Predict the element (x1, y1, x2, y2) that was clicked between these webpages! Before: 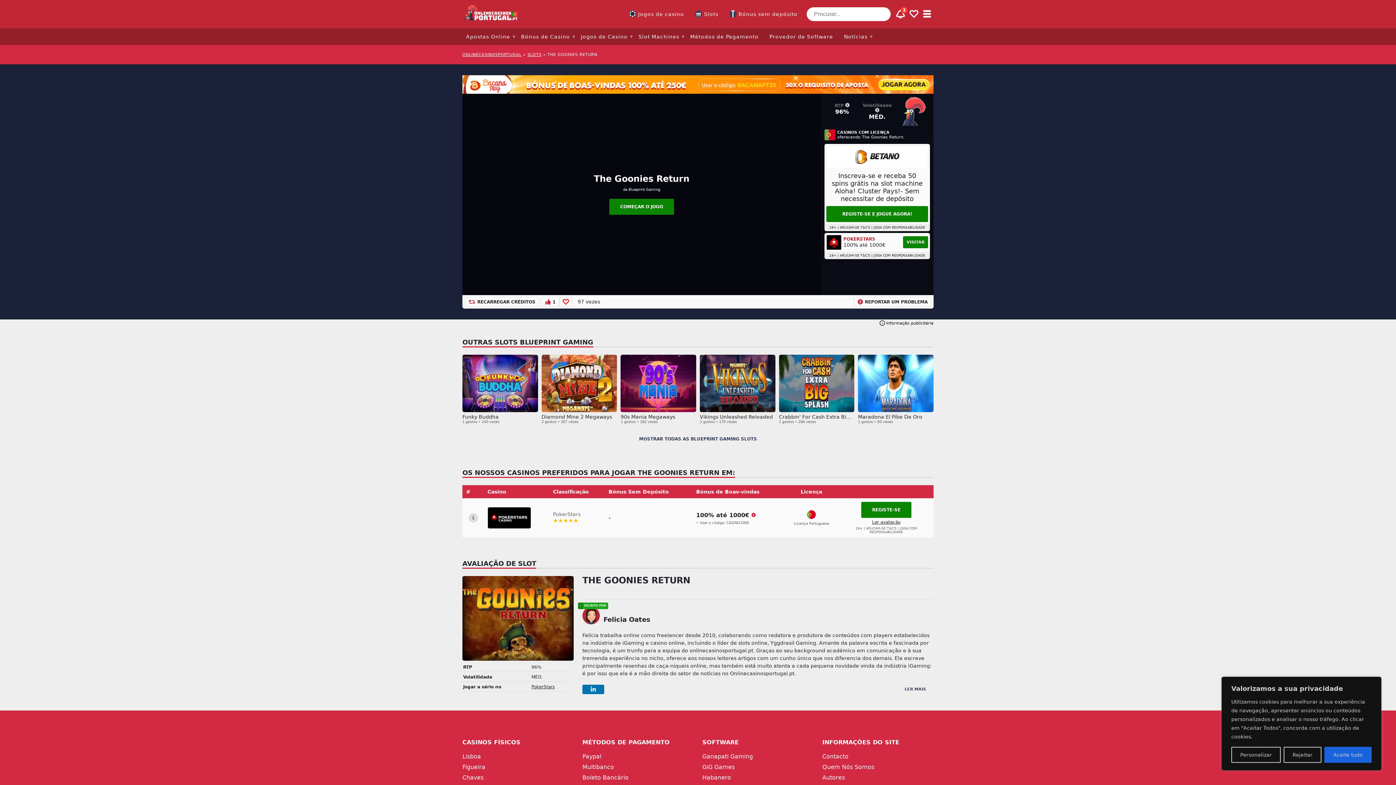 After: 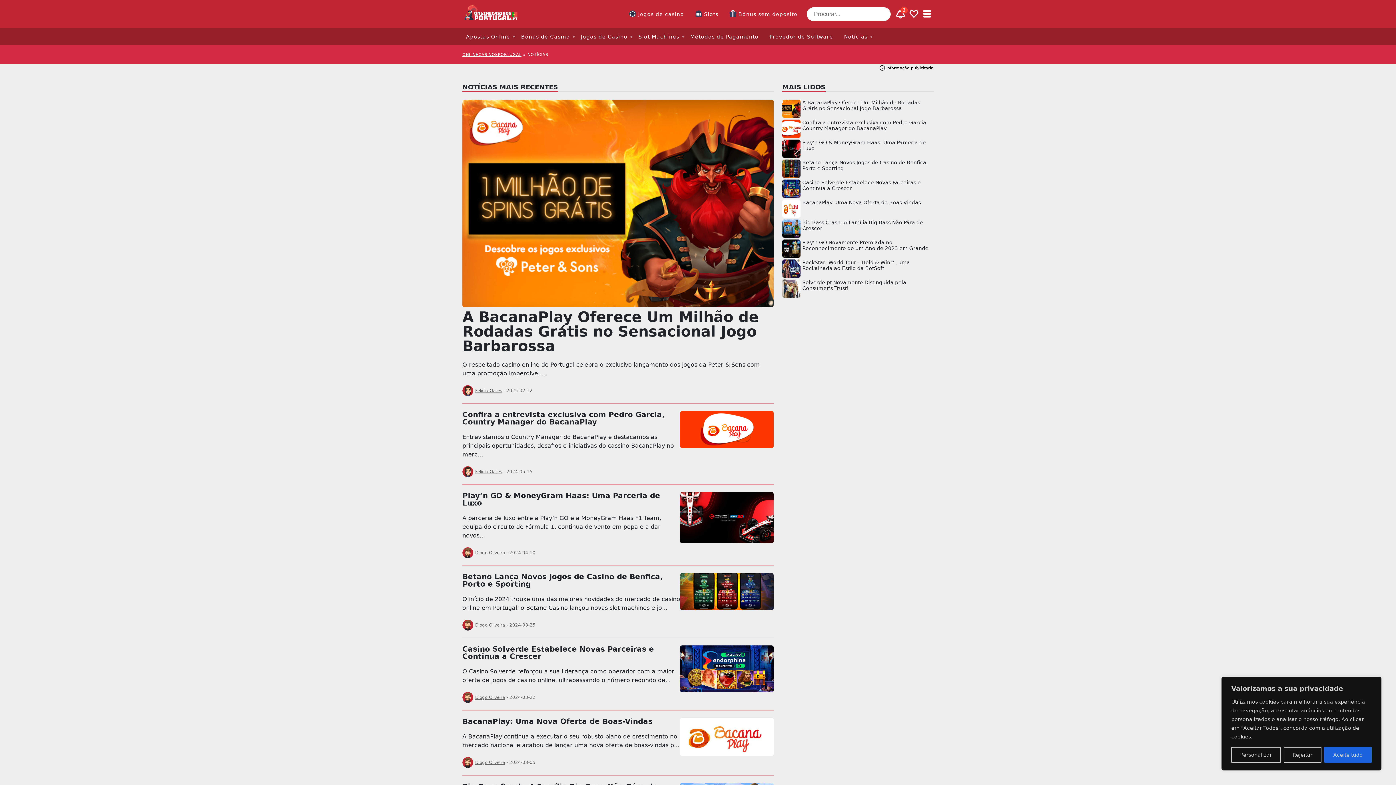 Action: label: Notícias bbox: (844, 33, 867, 39)